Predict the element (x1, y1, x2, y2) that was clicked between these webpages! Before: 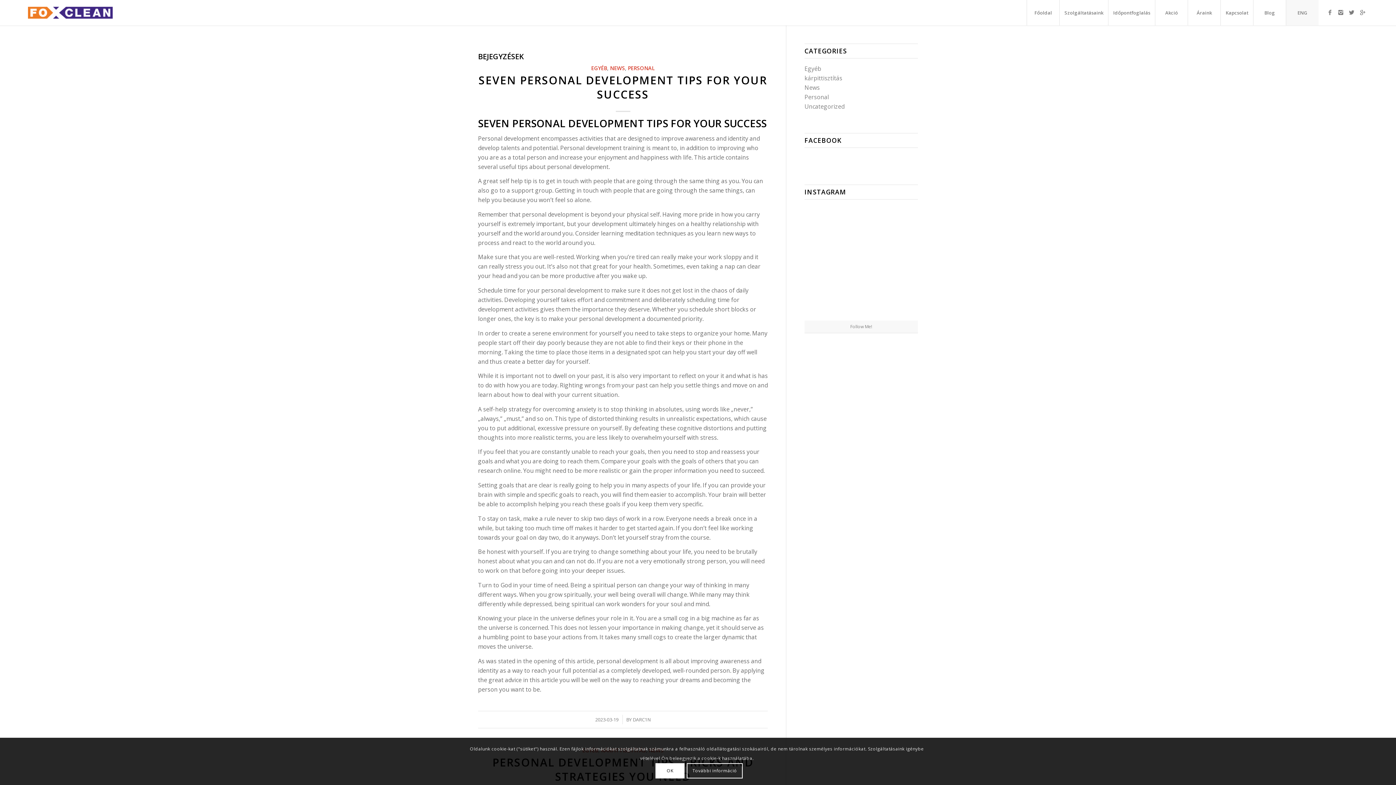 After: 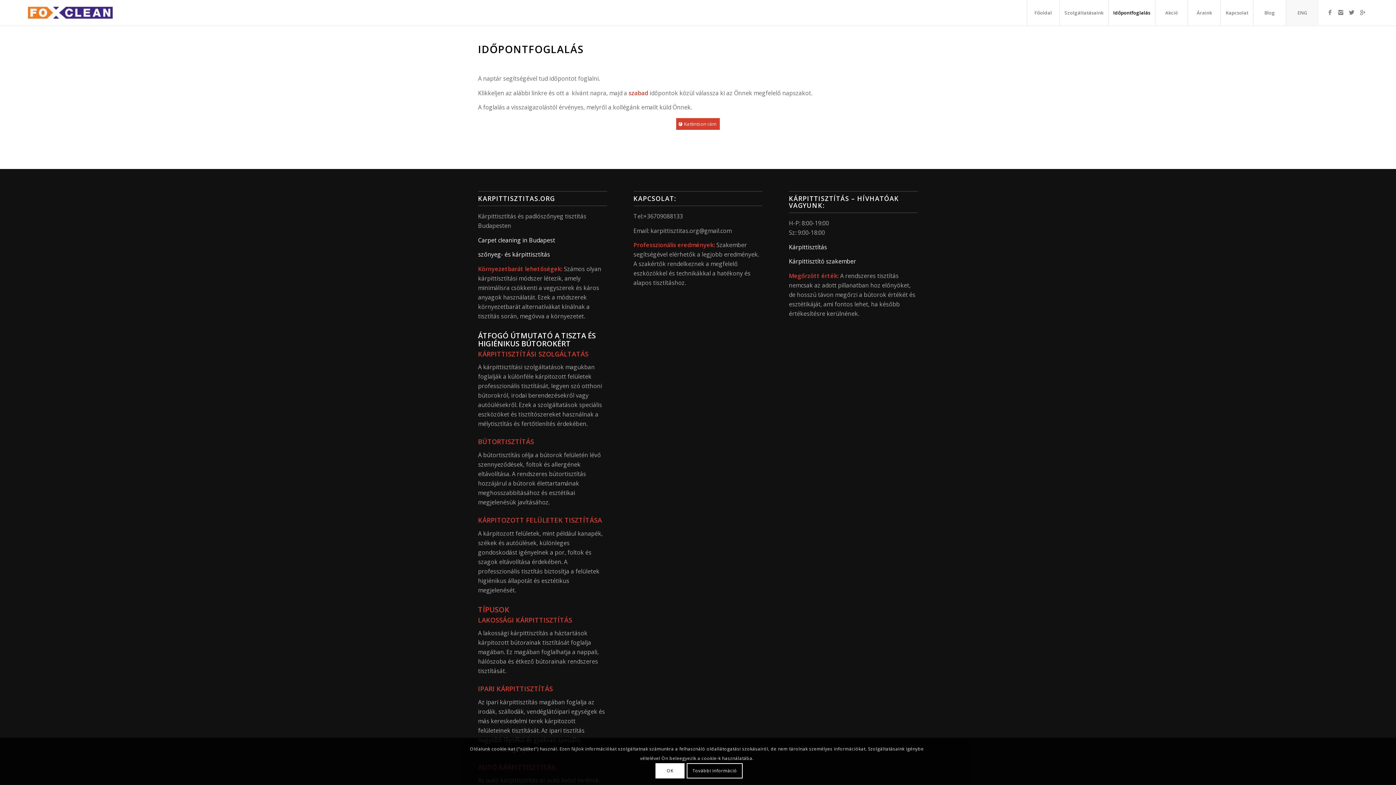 Action: bbox: (1108, 0, 1155, 25) label: Időpontfoglalás